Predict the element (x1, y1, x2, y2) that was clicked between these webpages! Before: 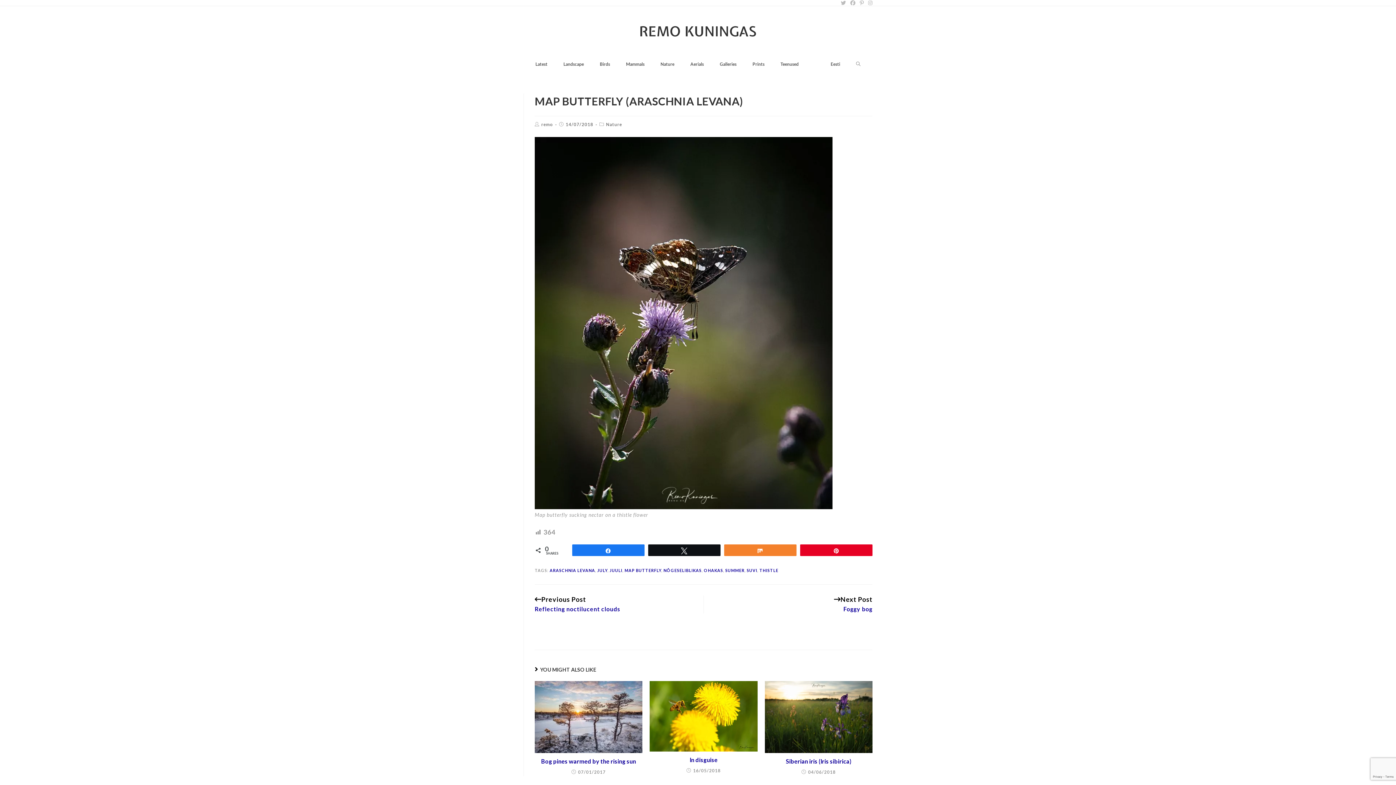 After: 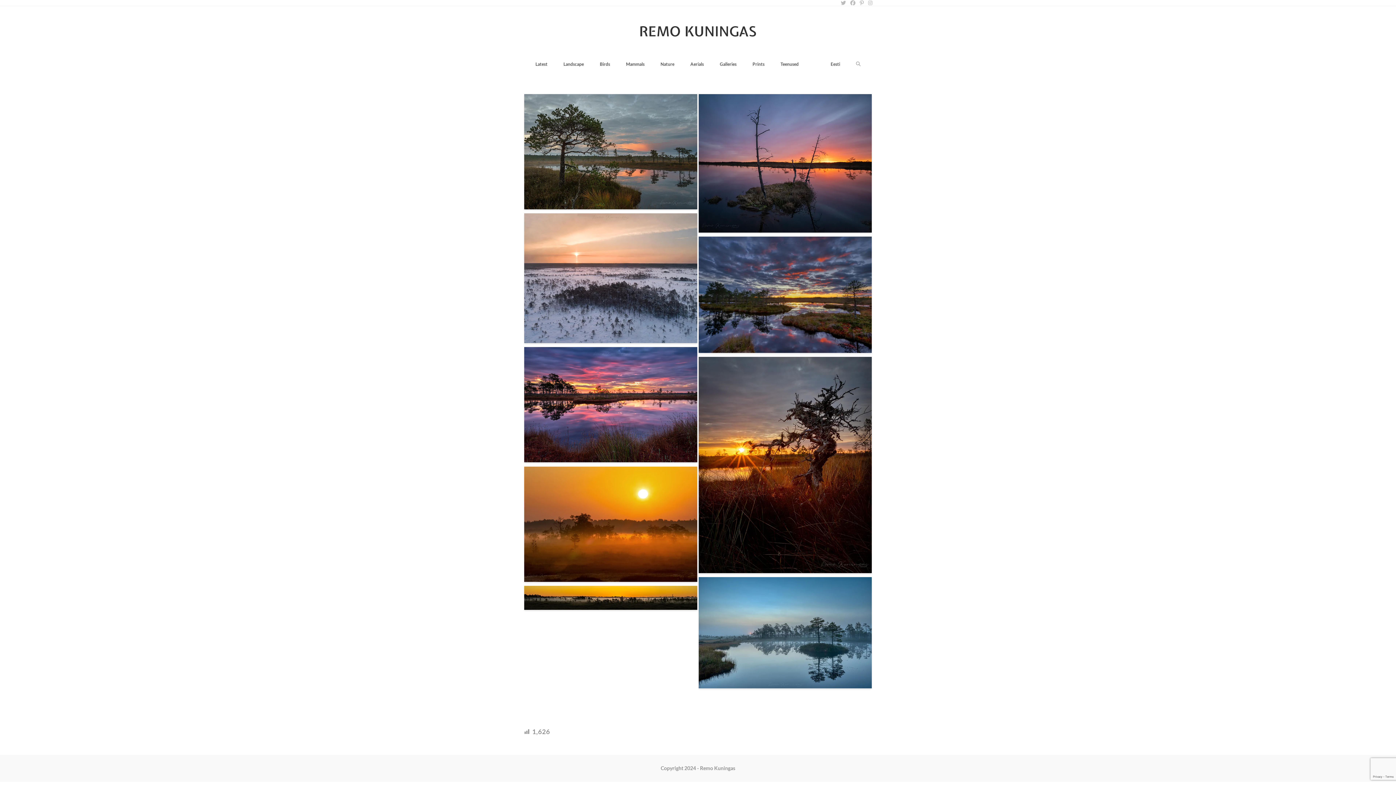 Action: label: Landscape bbox: (555, 53, 592, 75)